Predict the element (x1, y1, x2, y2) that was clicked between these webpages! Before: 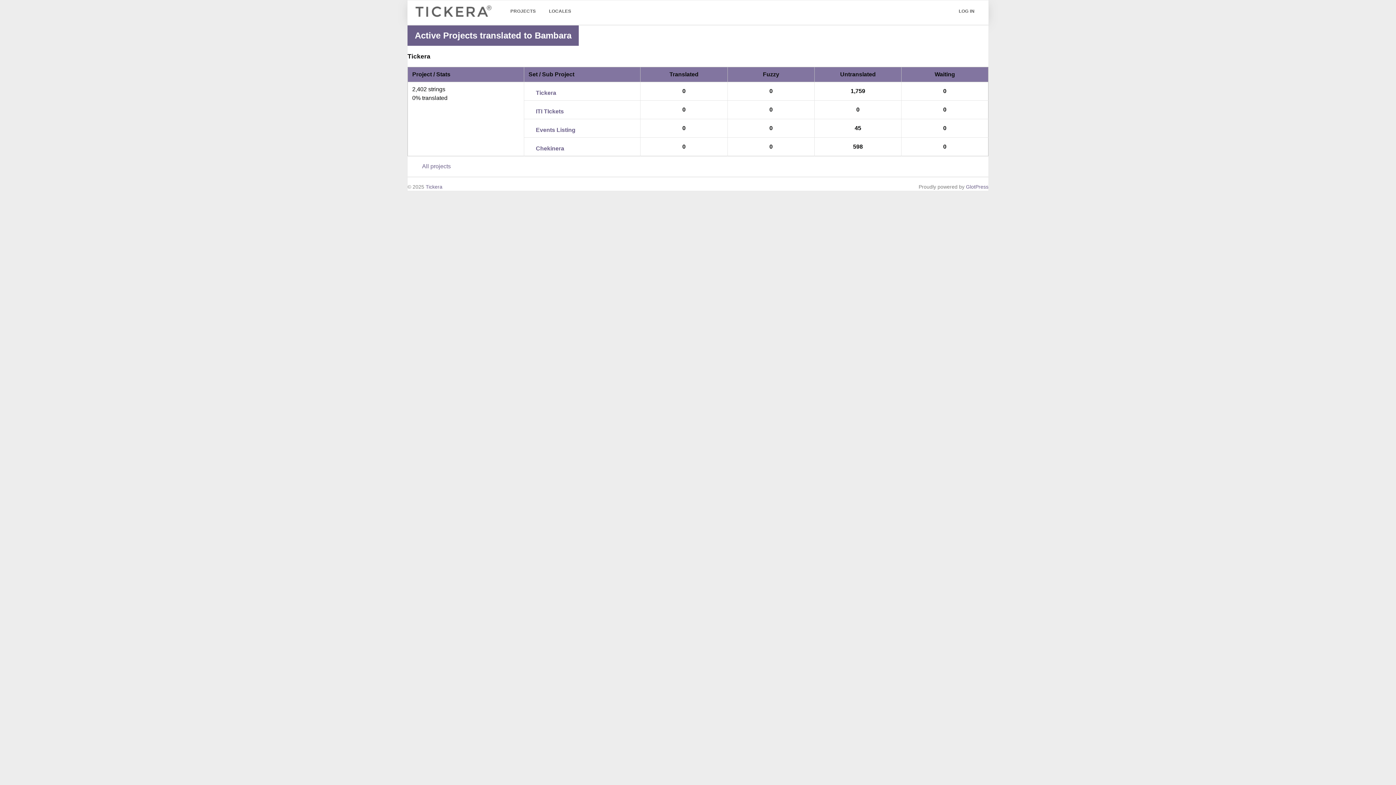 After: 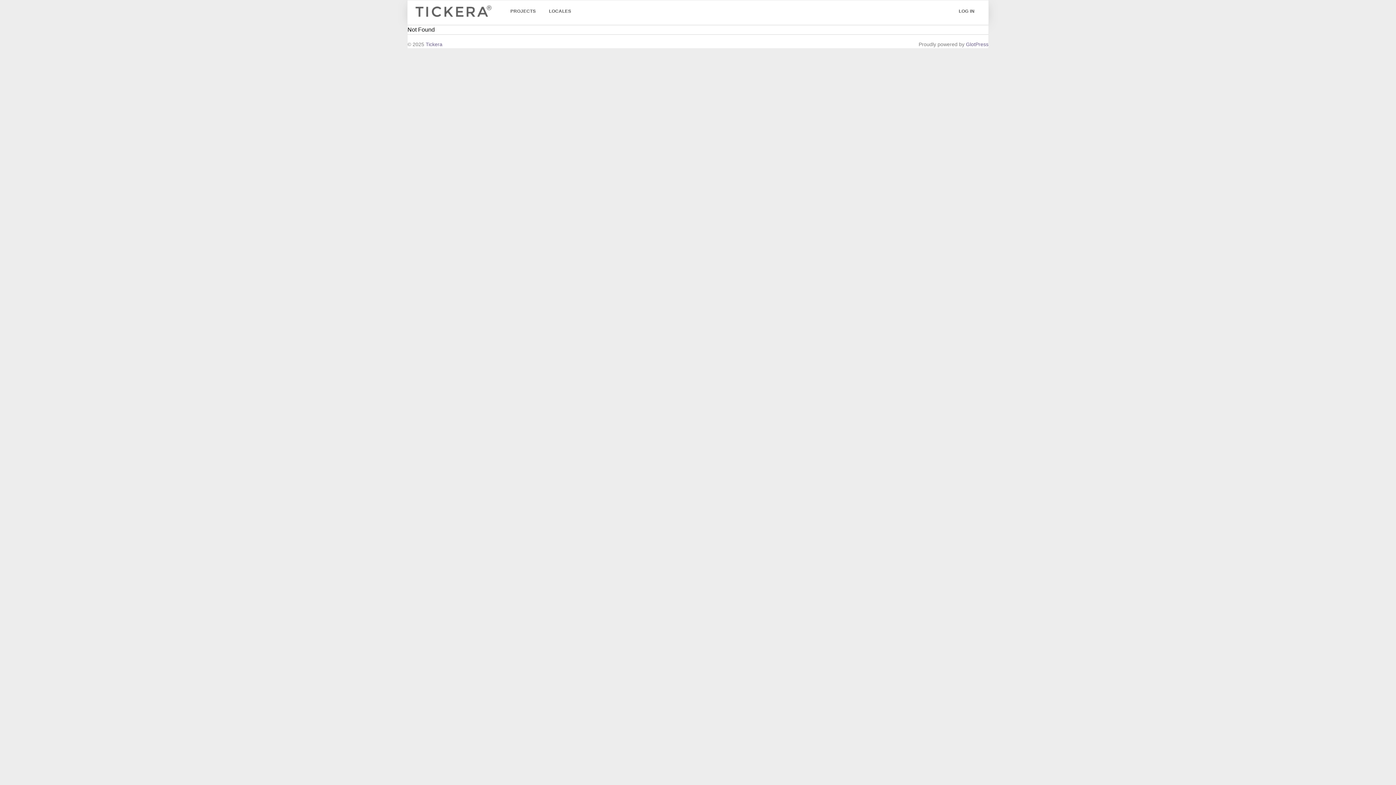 Action: bbox: (819, 123, 897, 132) label: 45